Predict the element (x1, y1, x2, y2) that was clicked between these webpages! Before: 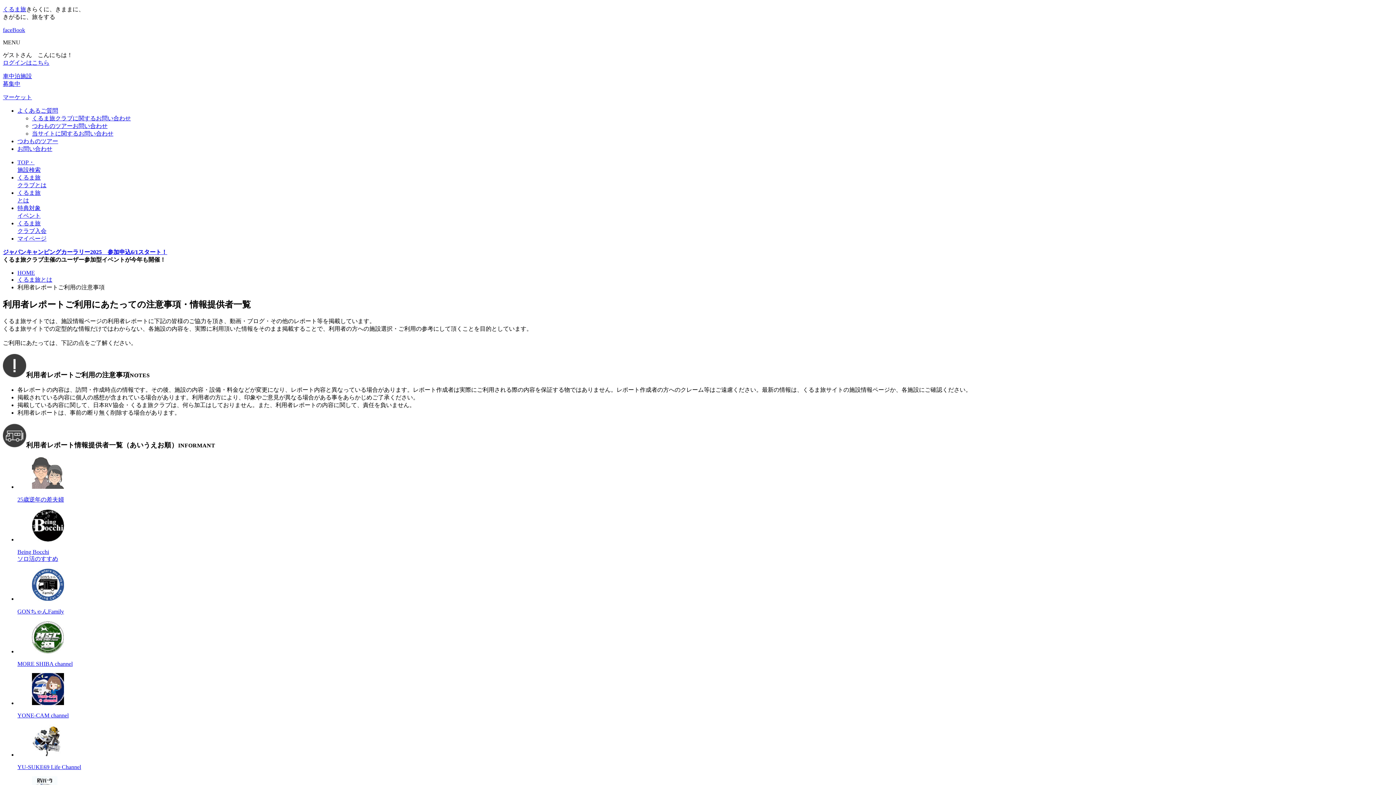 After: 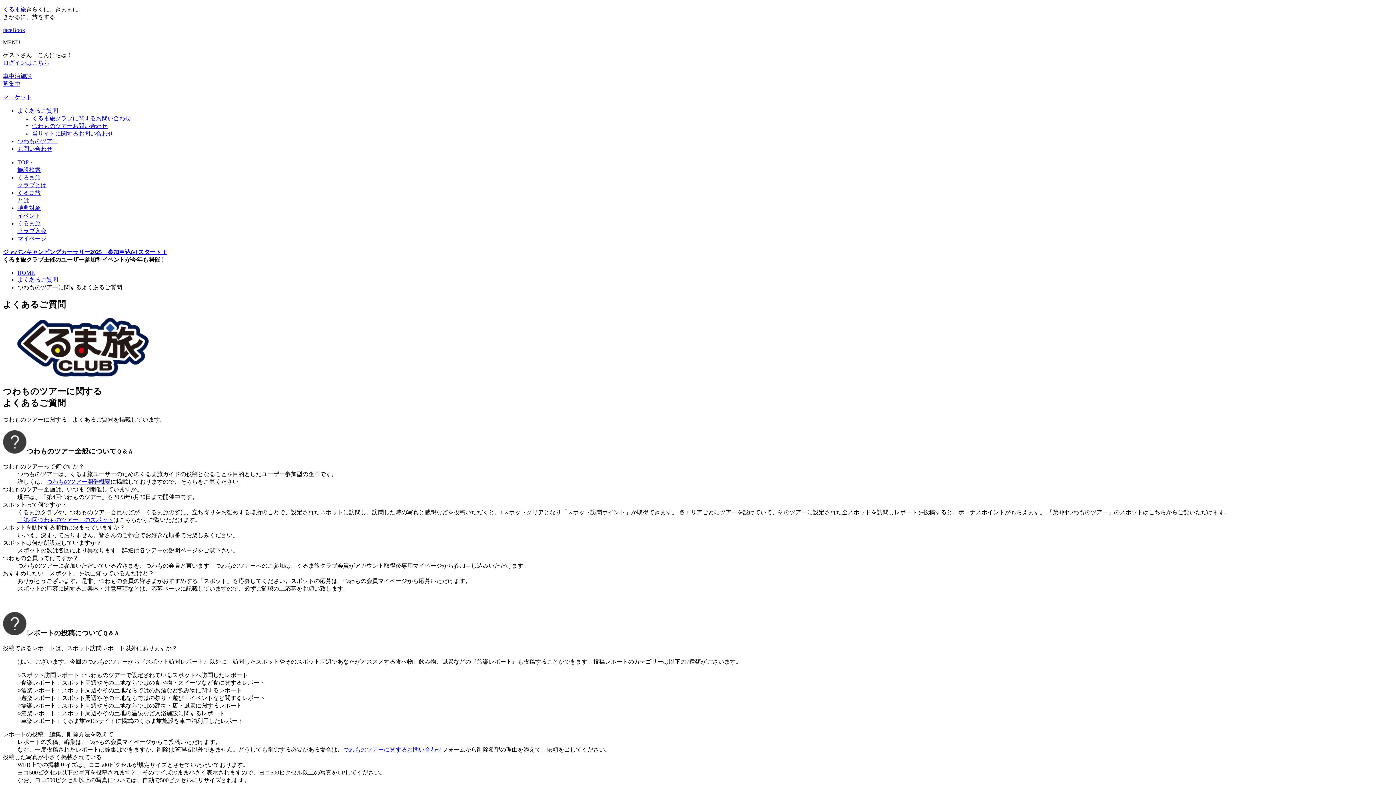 Action: label: つわものツアーお問い合わせ bbox: (32, 122, 107, 129)